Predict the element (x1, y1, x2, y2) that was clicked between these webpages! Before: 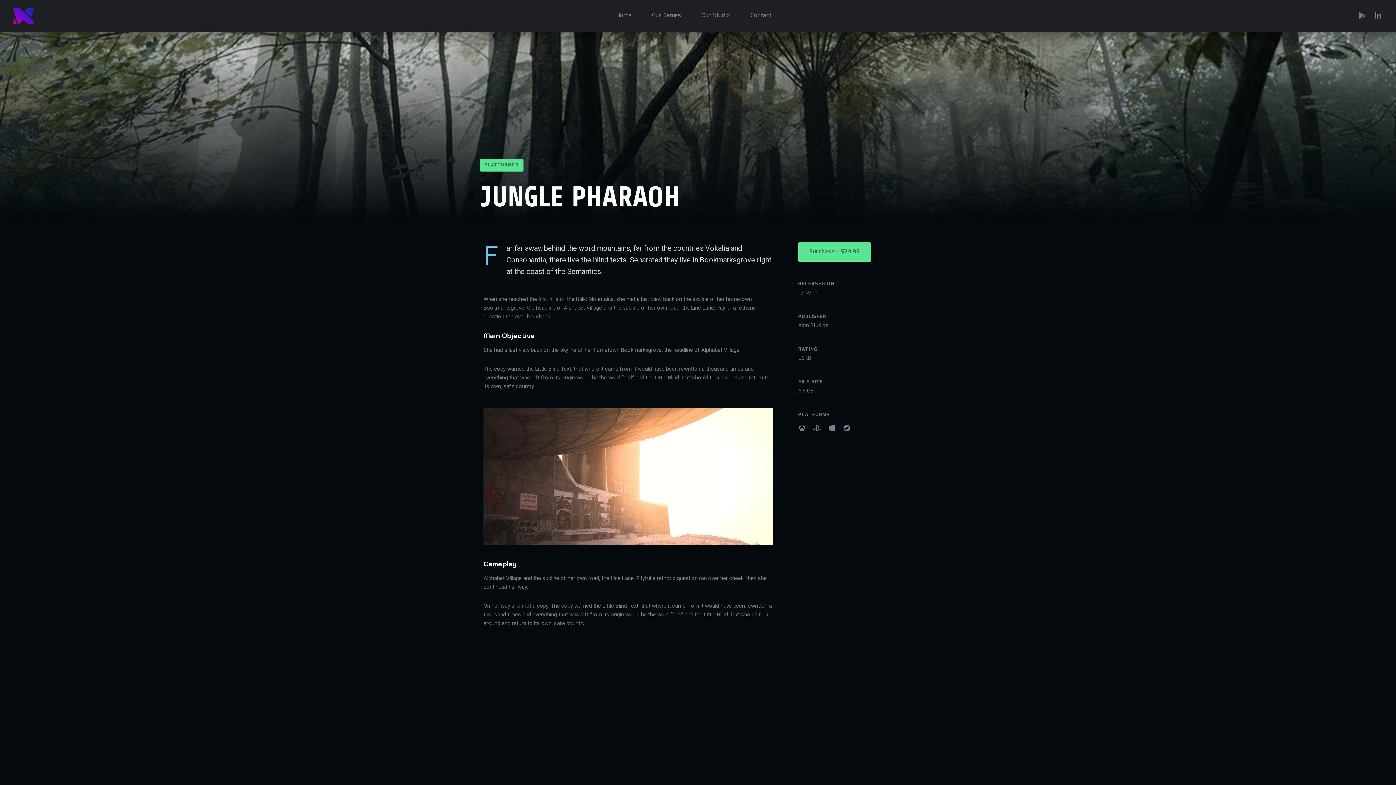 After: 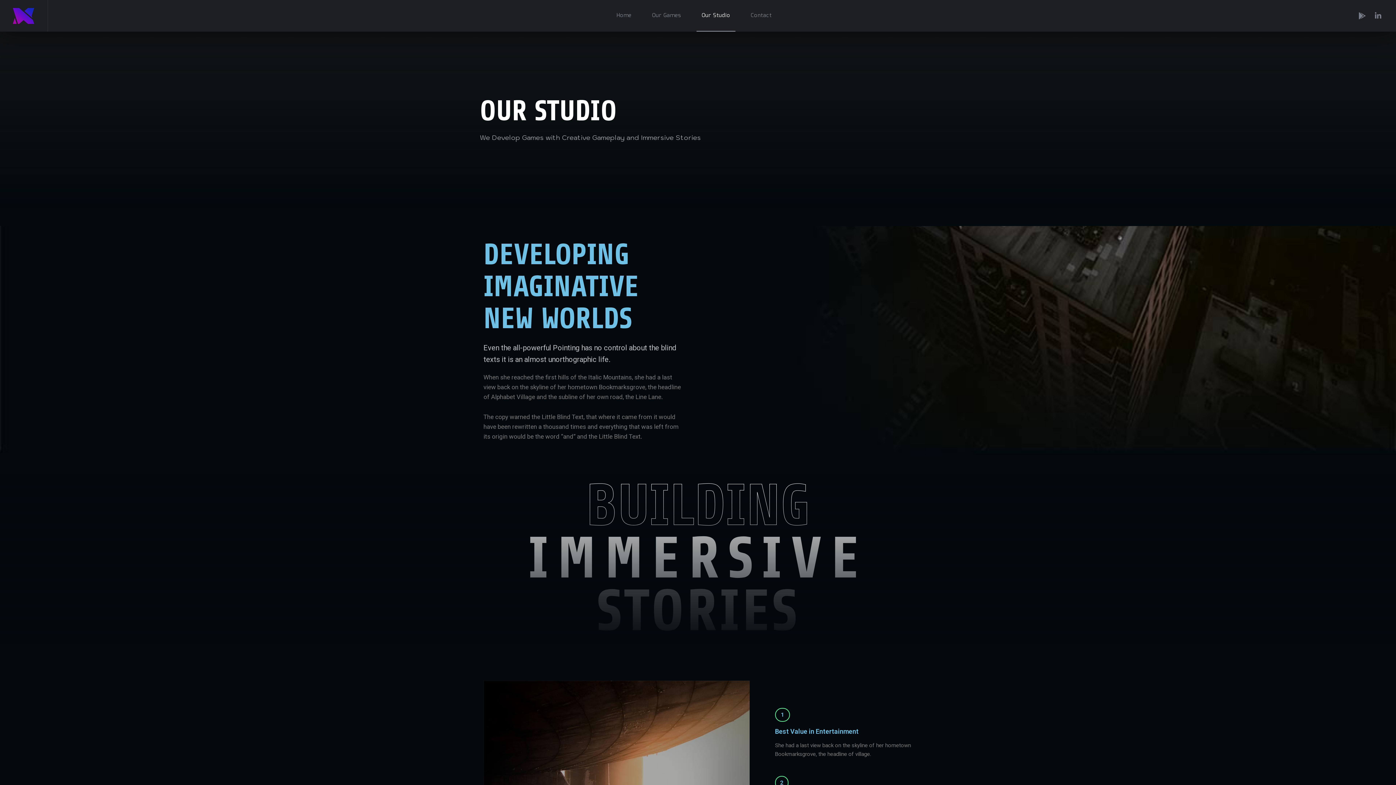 Action: bbox: (691, 0, 740, 31) label: Our Studio